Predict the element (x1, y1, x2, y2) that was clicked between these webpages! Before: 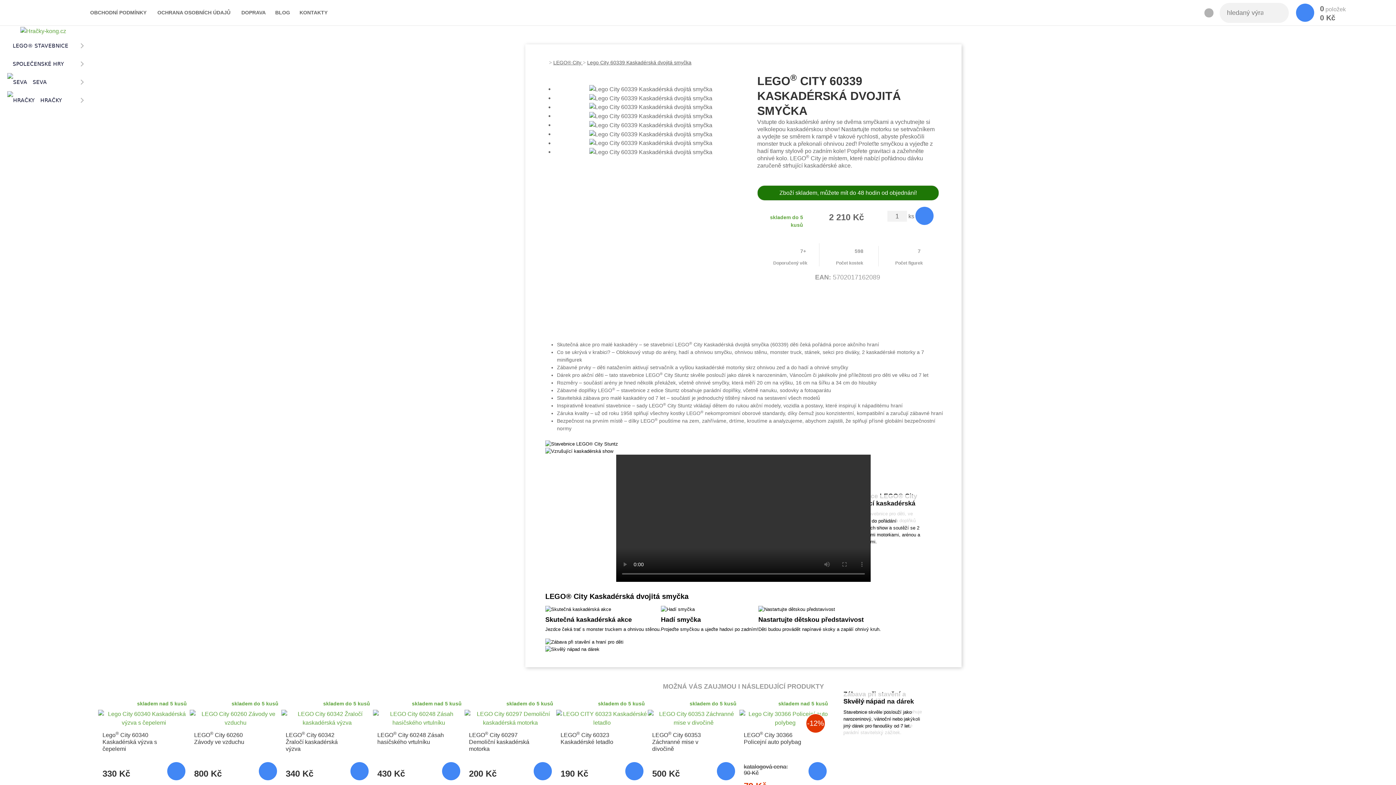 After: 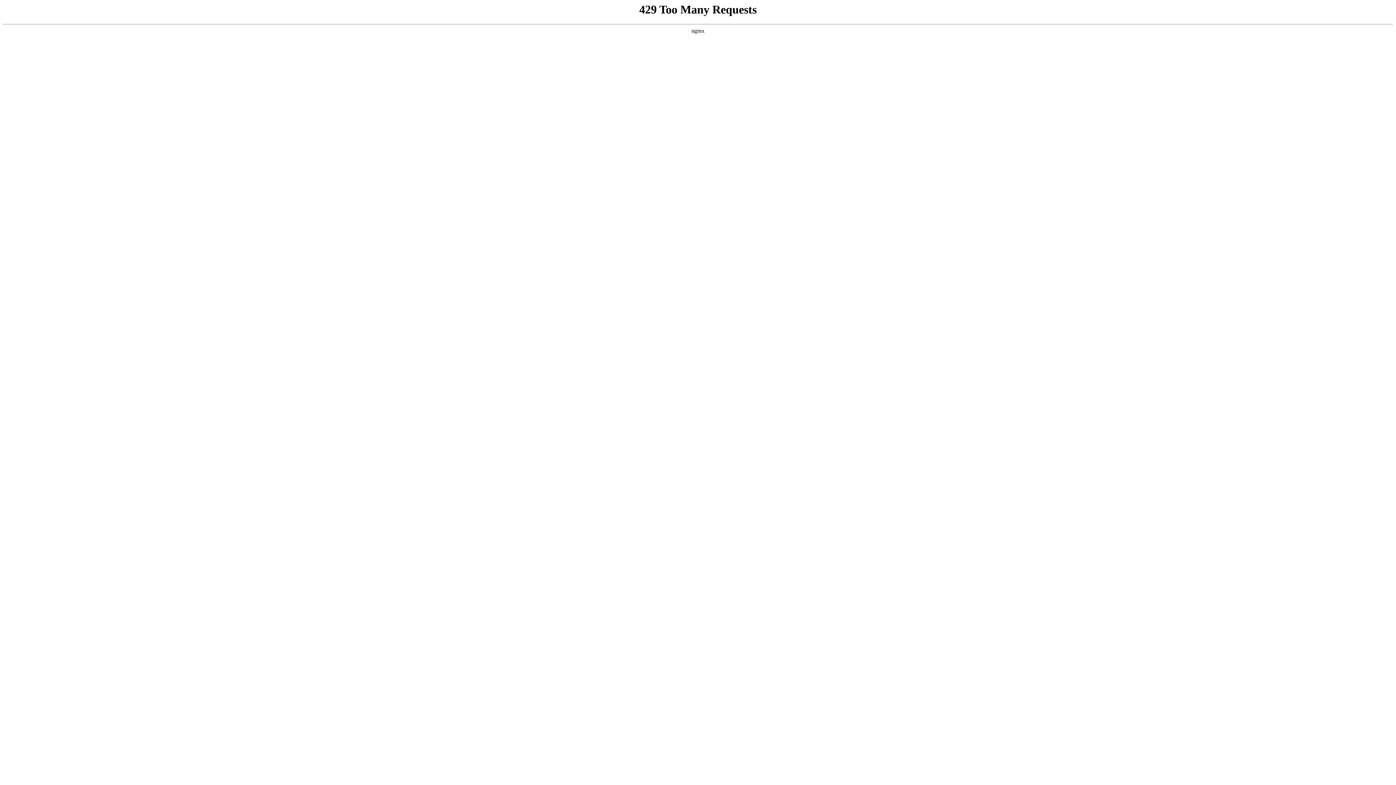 Action: label: LEGO® City 60297 Demoliční kaskadérská motorka bbox: (464, 727, 556, 758)